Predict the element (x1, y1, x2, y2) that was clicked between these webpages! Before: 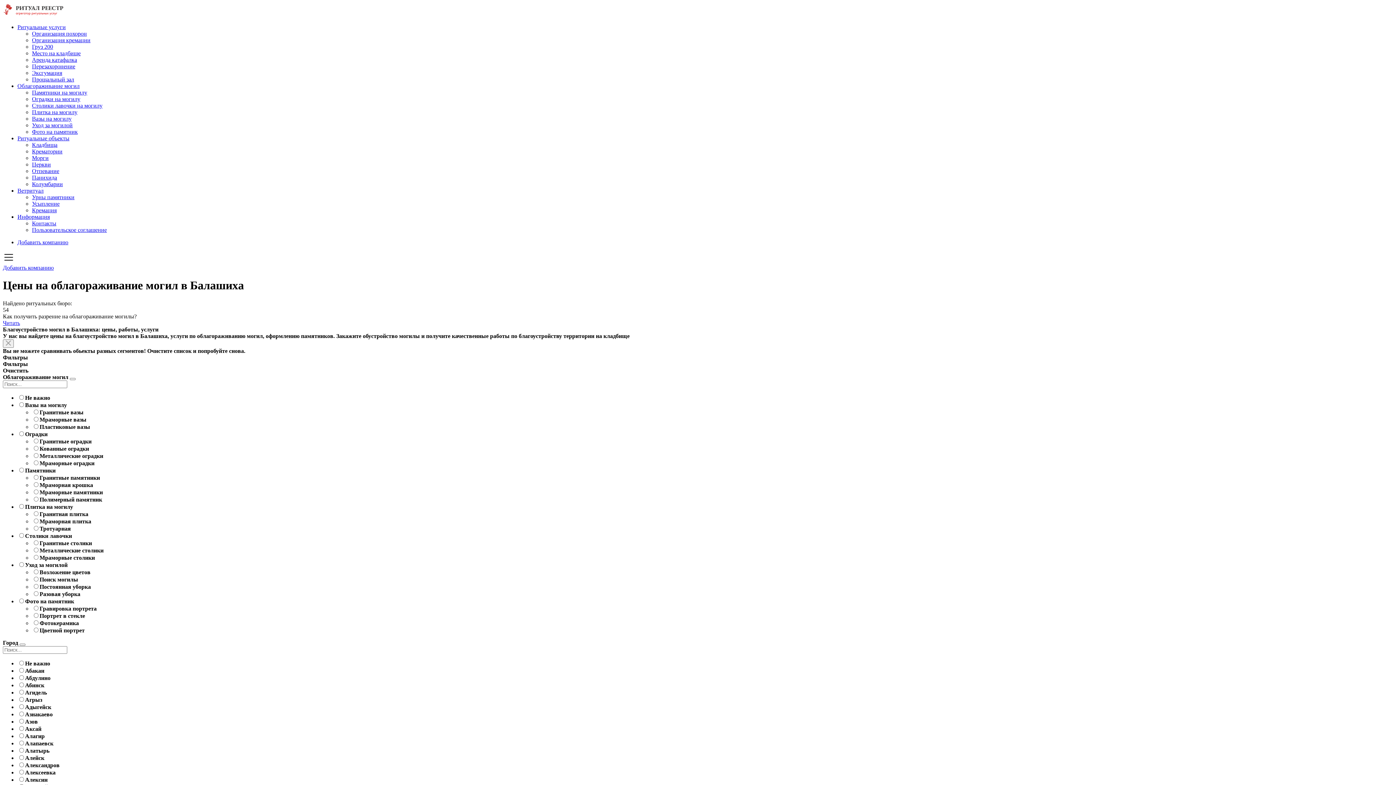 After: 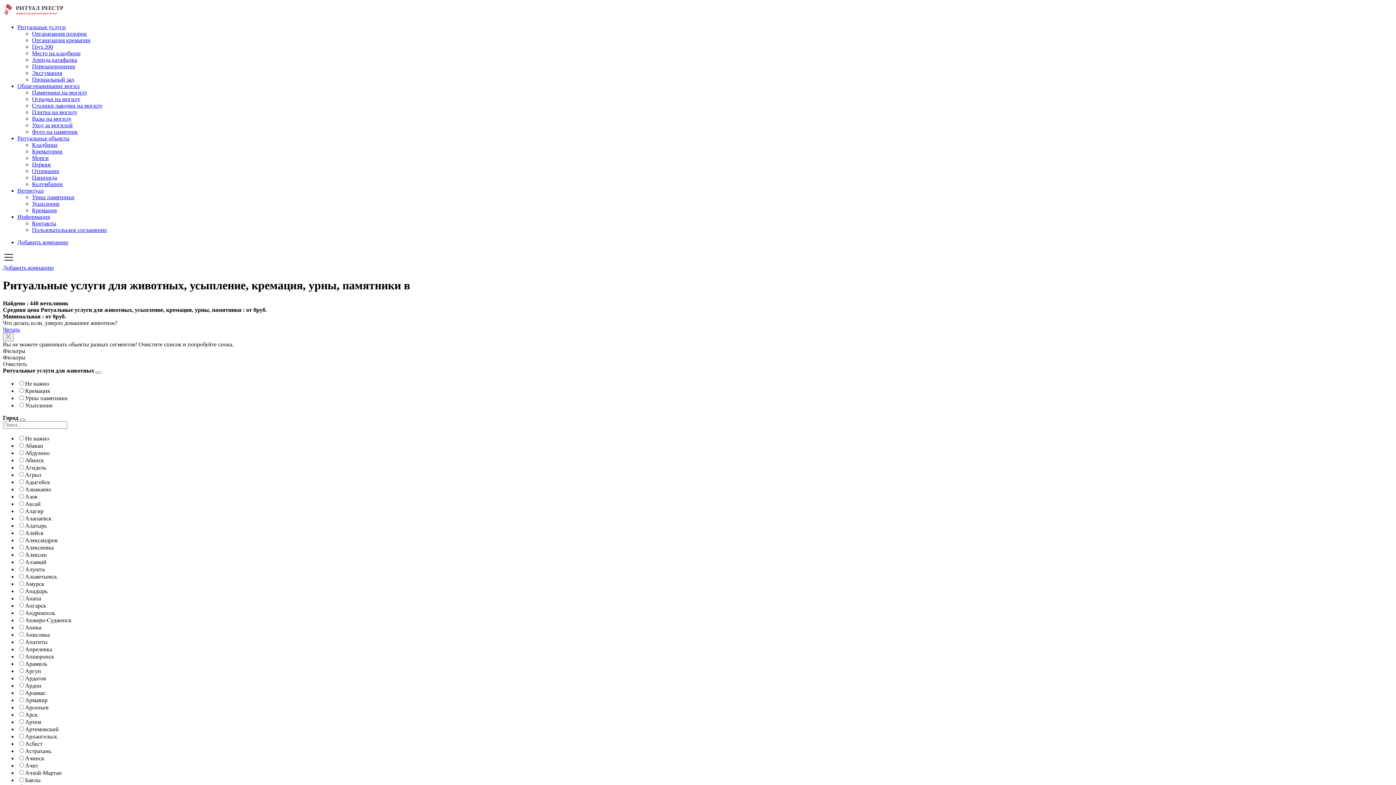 Action: bbox: (17, 187, 43, 193) label: Ветритуал